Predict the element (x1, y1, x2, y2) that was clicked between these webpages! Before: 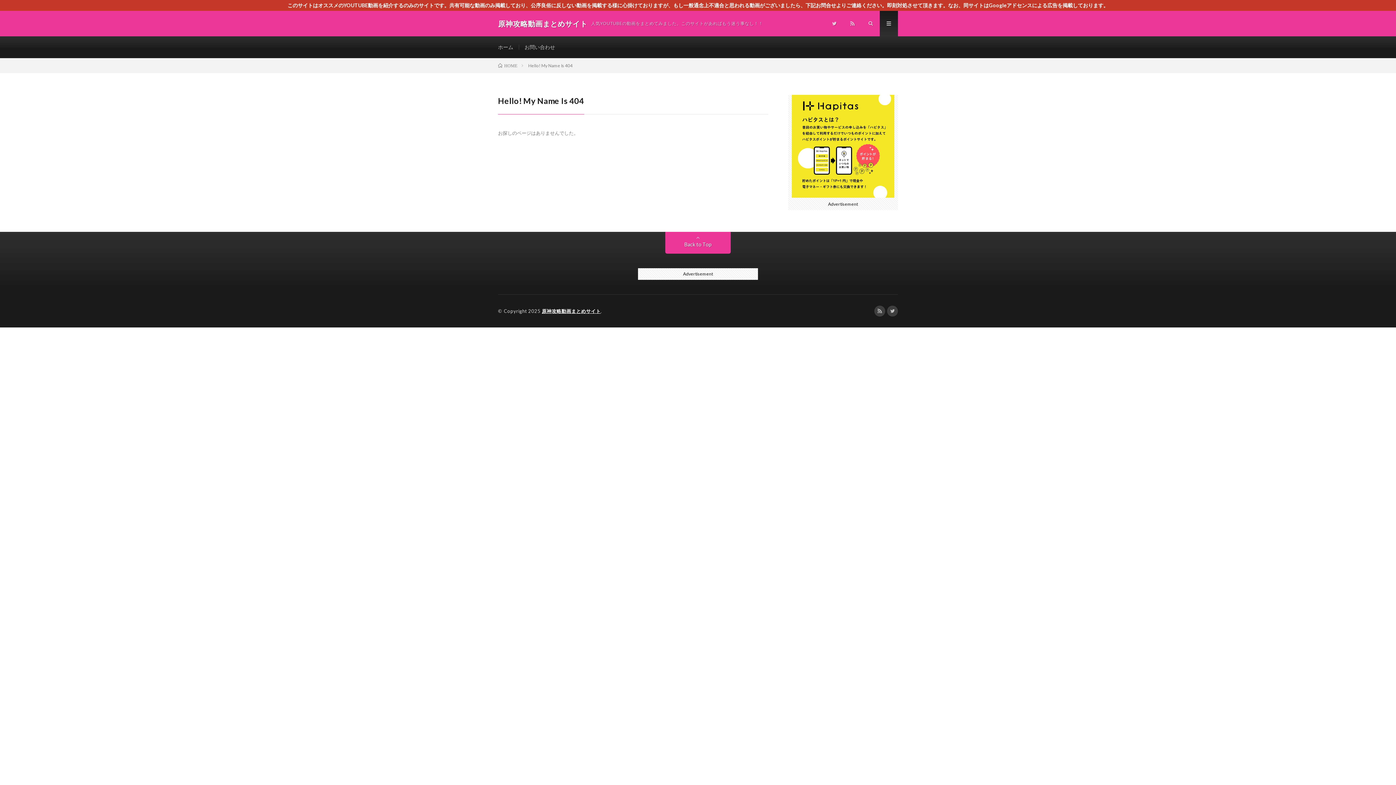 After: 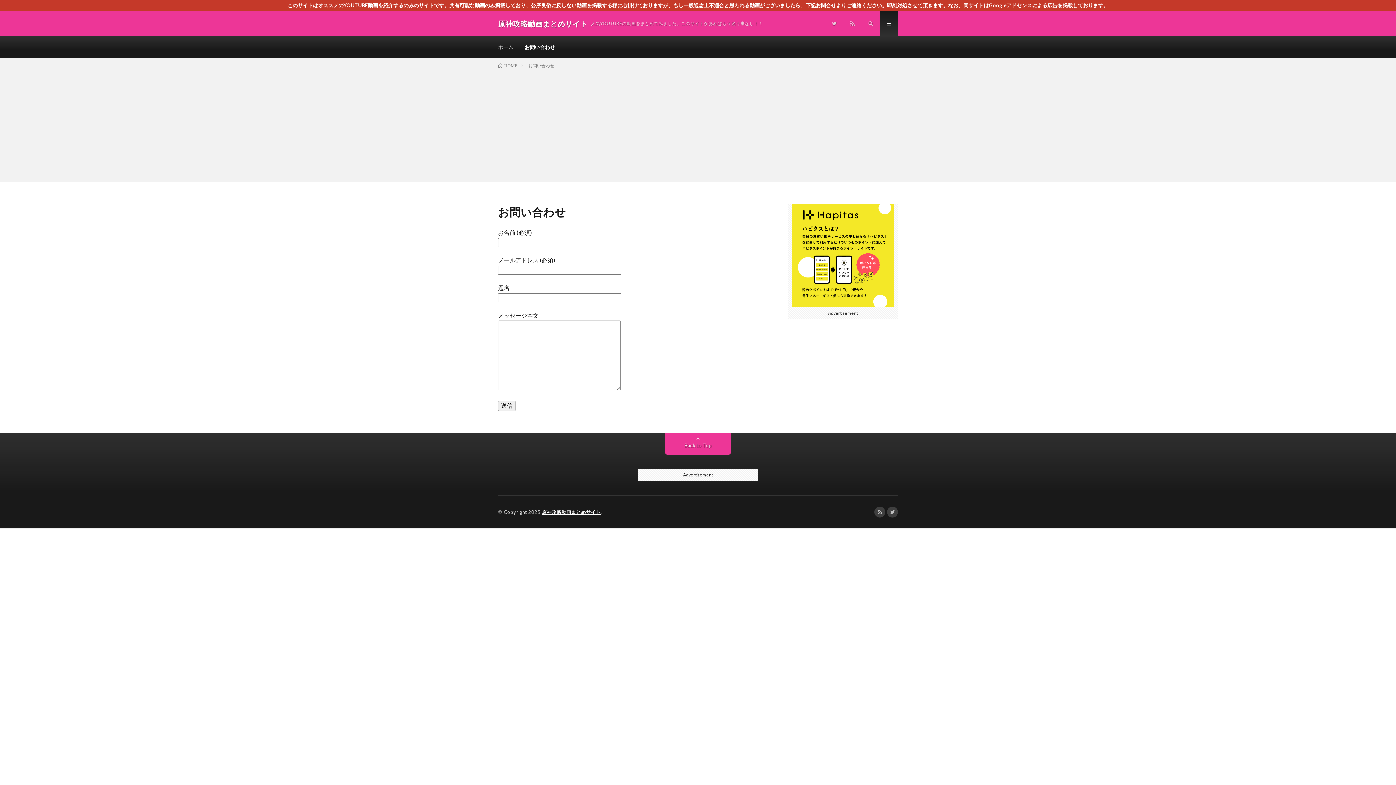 Action: label: お問い合わせ bbox: (524, 44, 555, 50)